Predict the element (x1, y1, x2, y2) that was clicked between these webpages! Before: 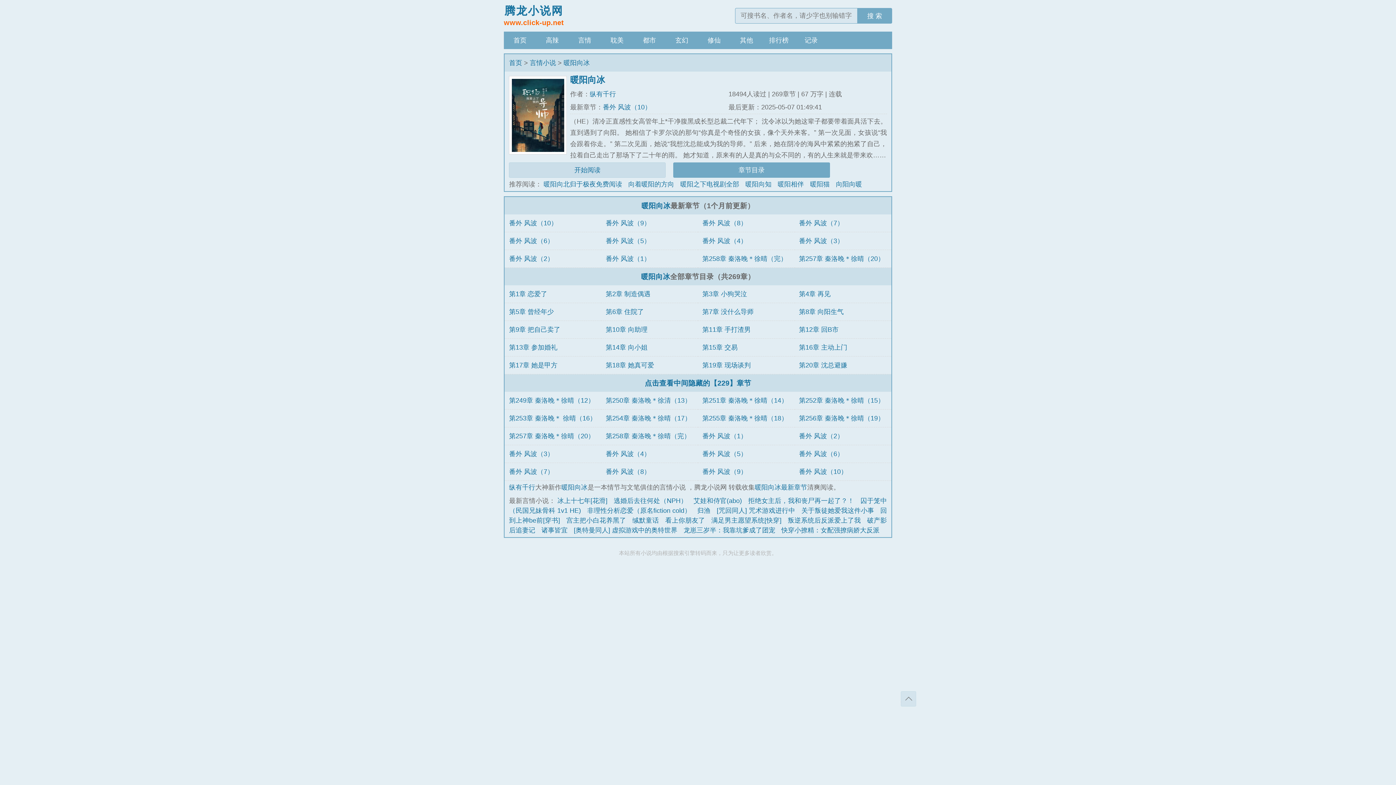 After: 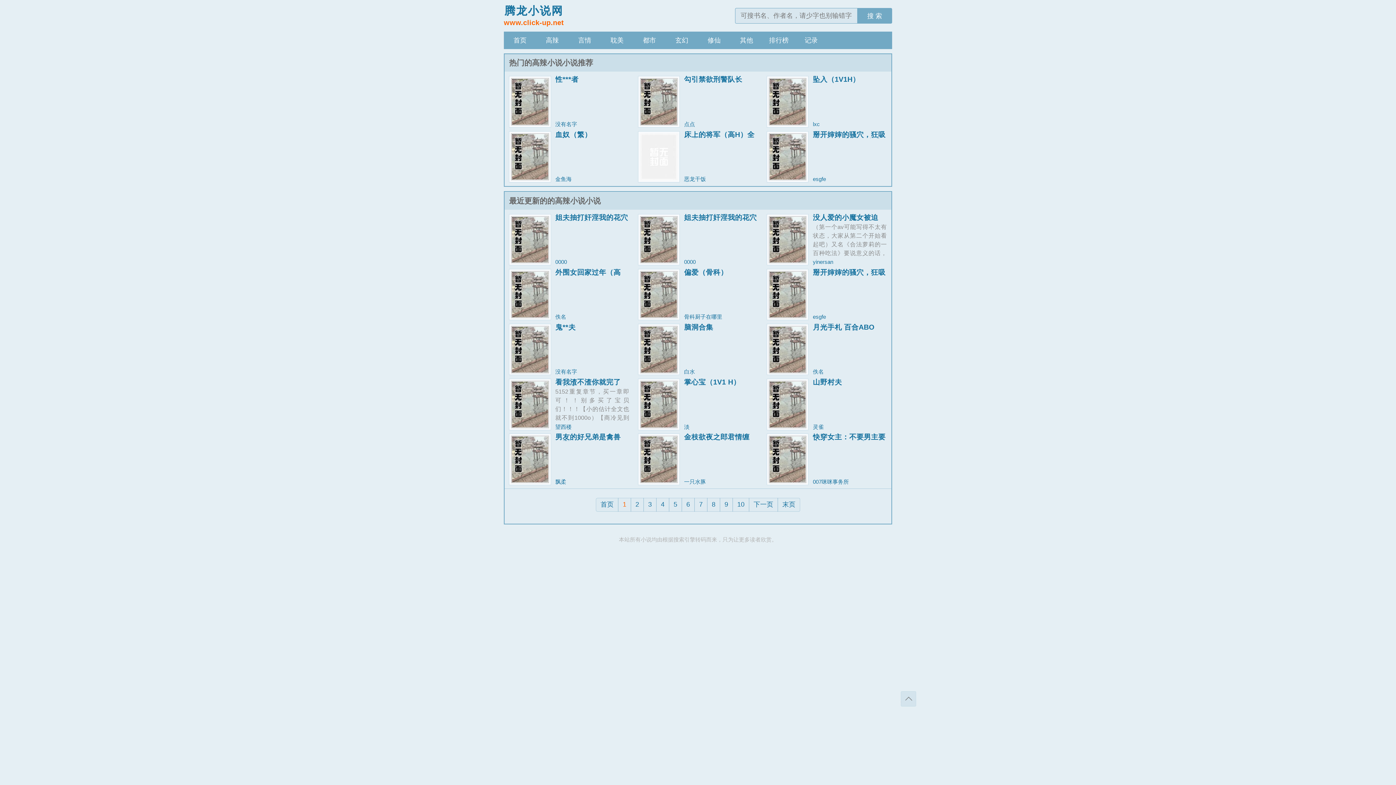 Action: label: 高辣 bbox: (536, 31, 568, 49)